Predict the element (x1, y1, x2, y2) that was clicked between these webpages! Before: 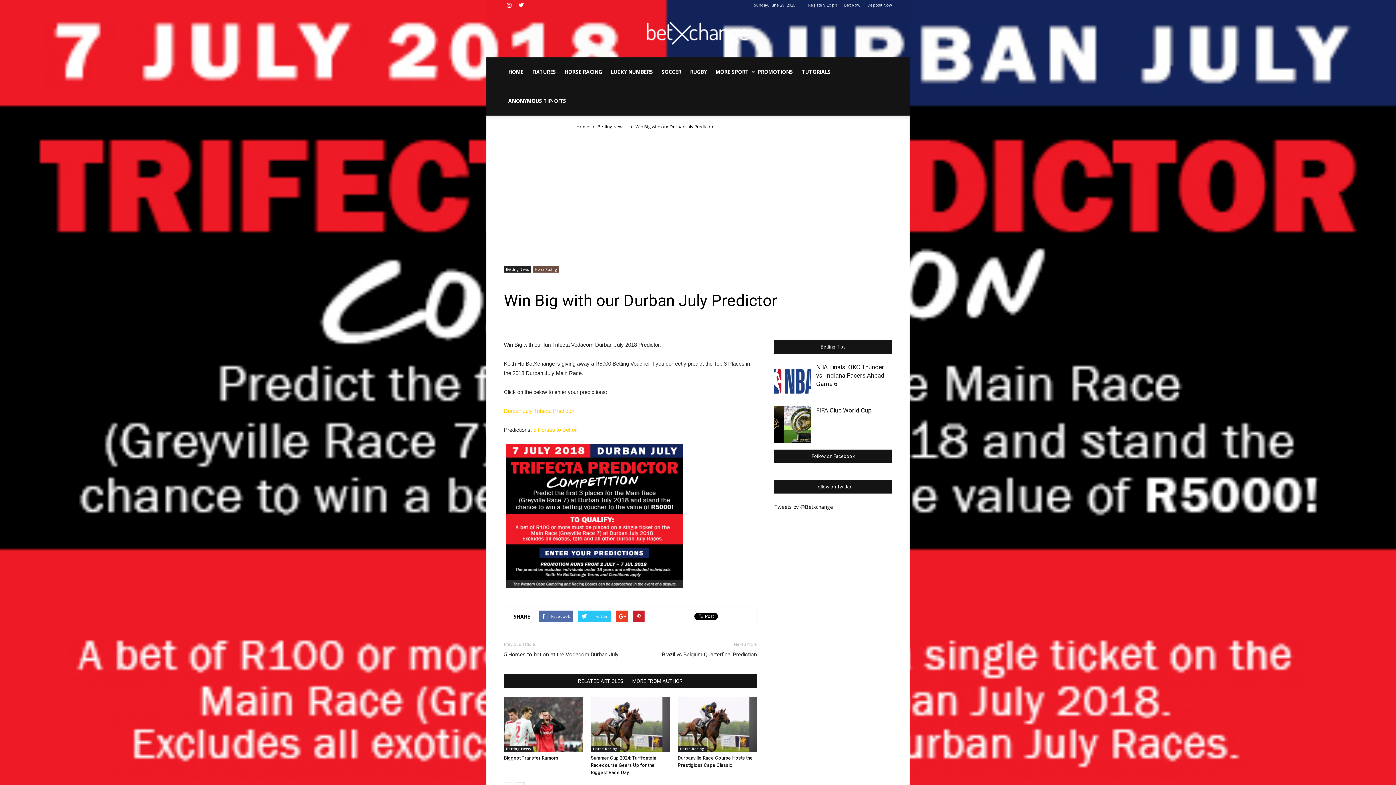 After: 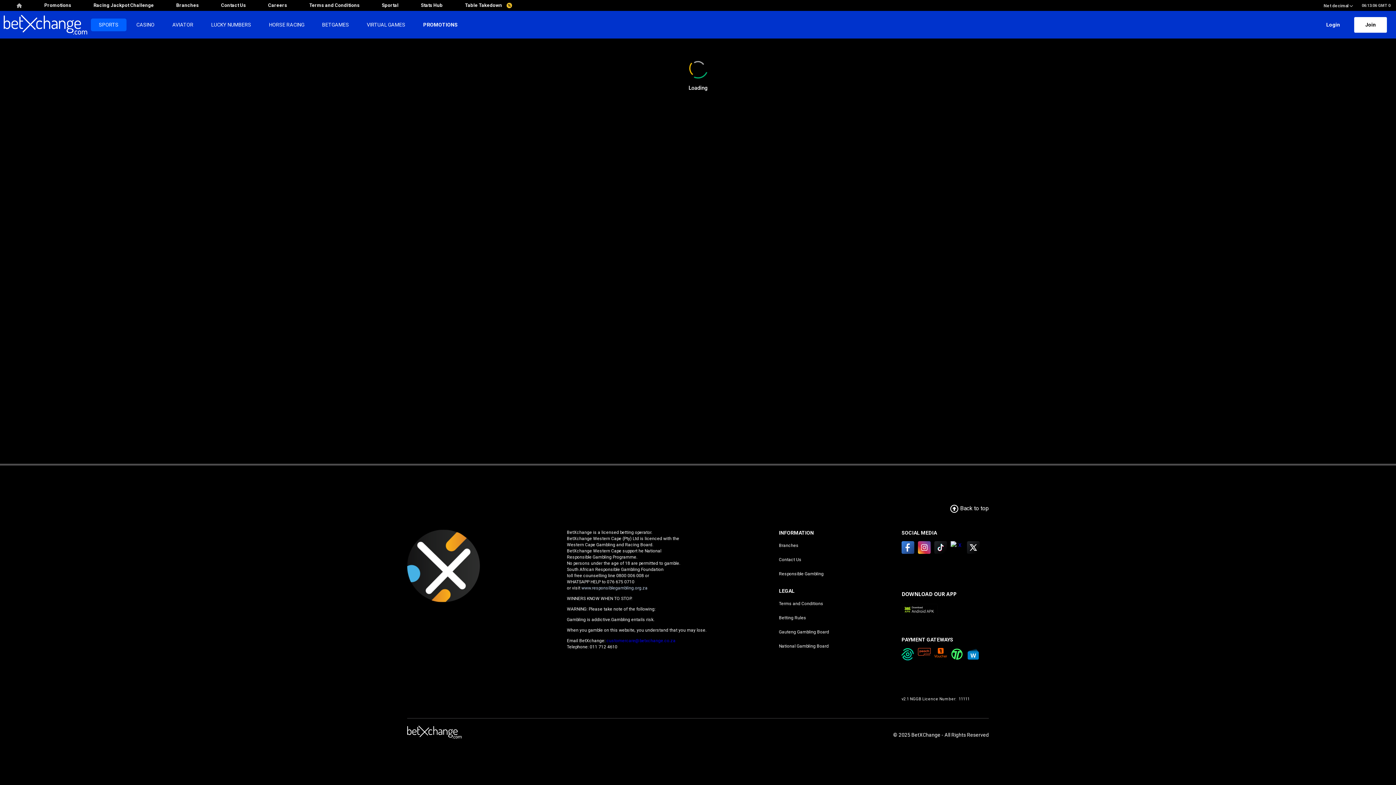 Action: label: Register/ Login bbox: (808, 2, 837, 7)